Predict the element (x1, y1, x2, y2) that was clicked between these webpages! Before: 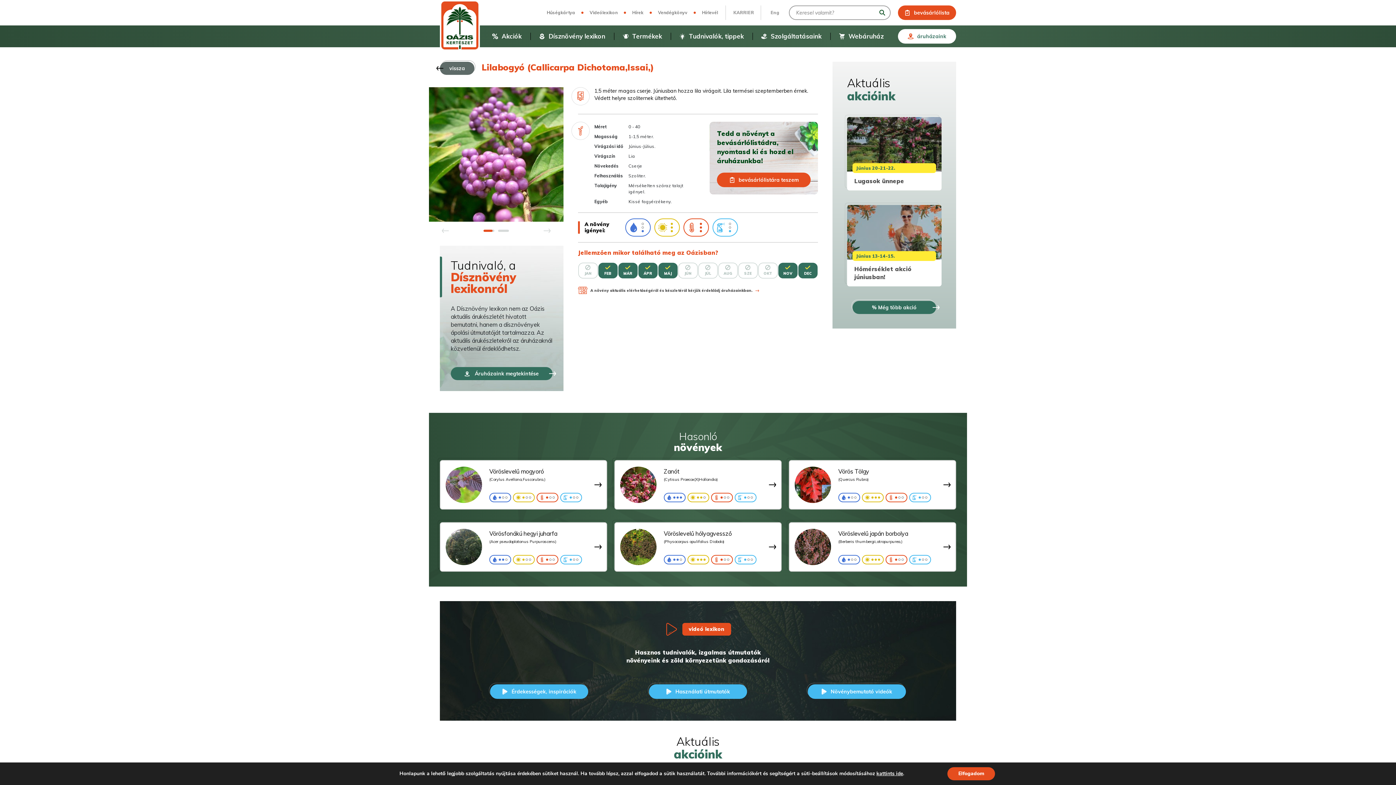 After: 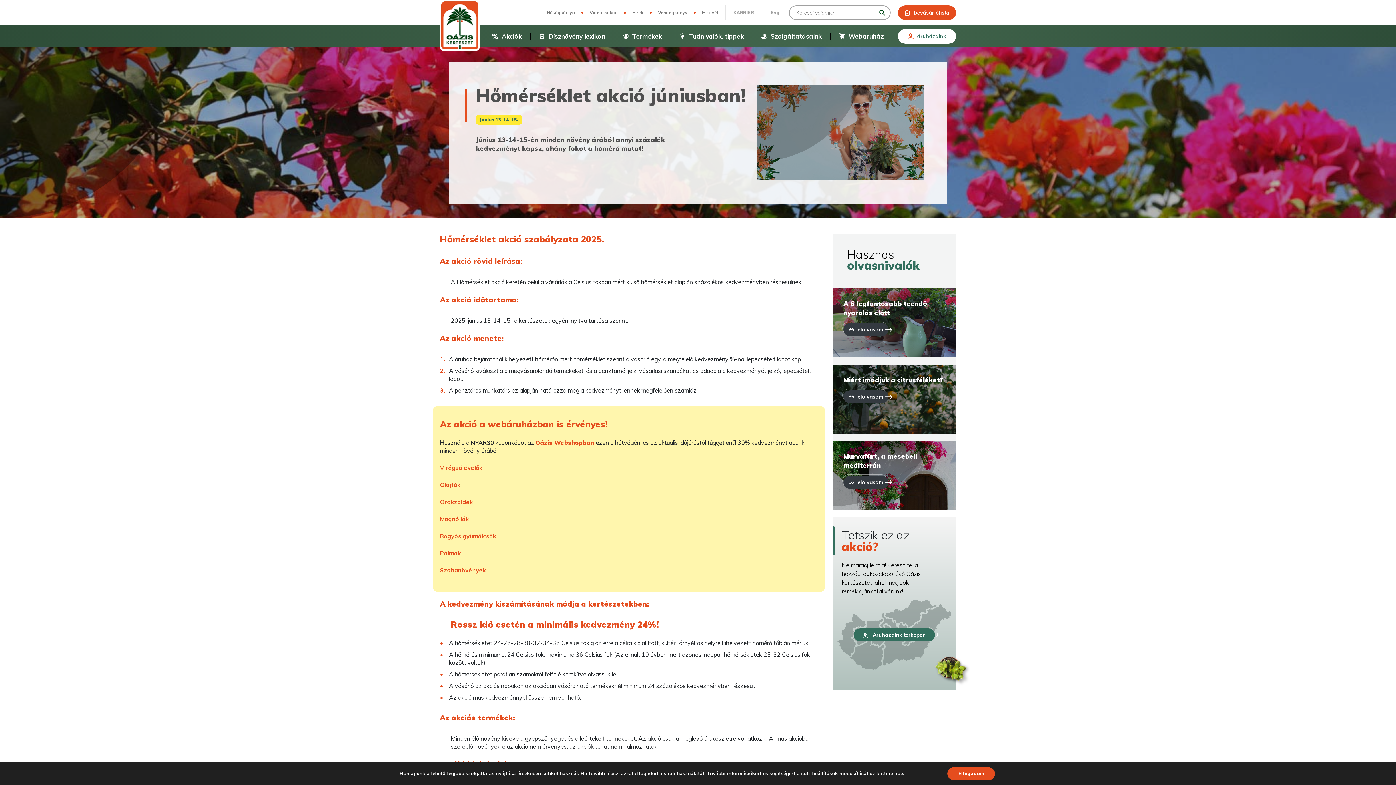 Action: bbox: (847, 205, 941, 286) label: Június 13-14-15.
Hőmérséklet akció júniusban!